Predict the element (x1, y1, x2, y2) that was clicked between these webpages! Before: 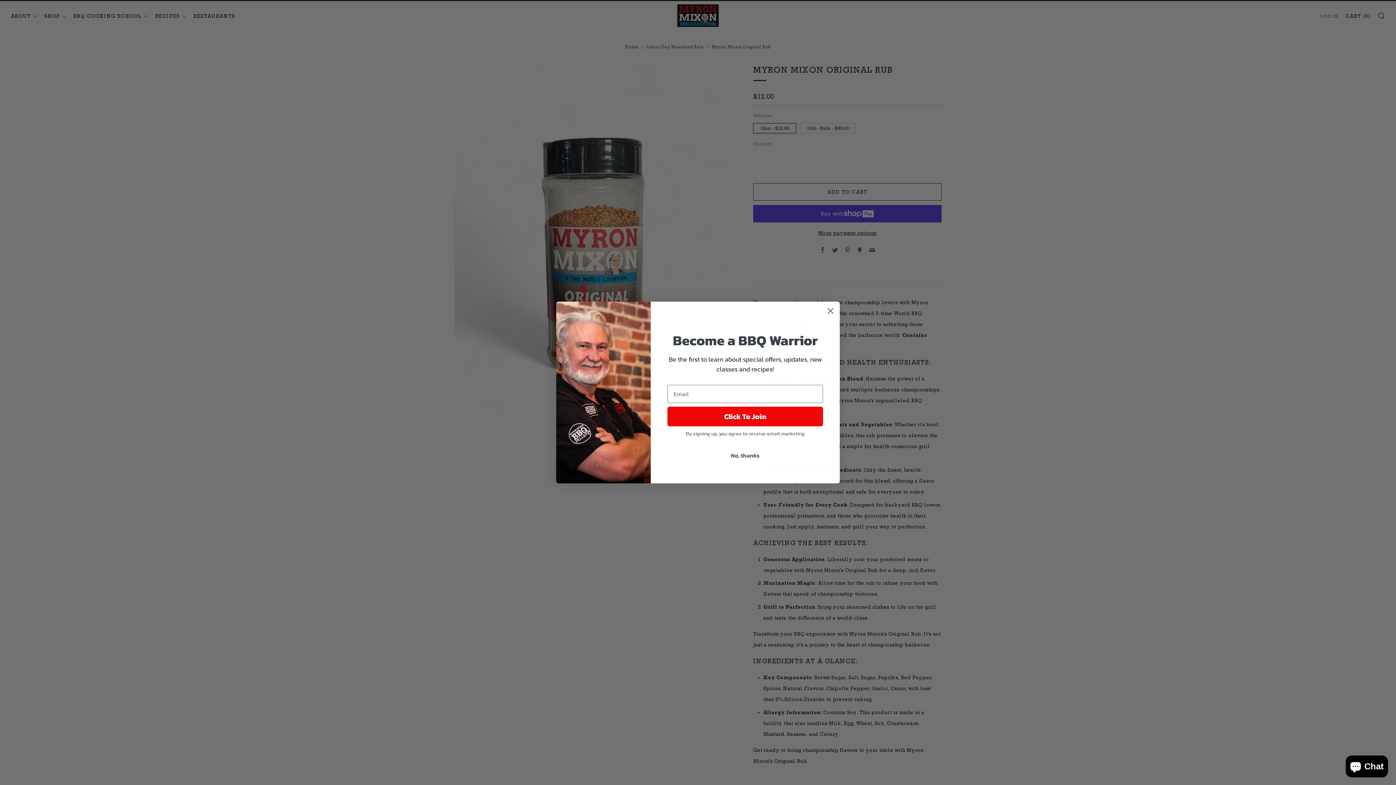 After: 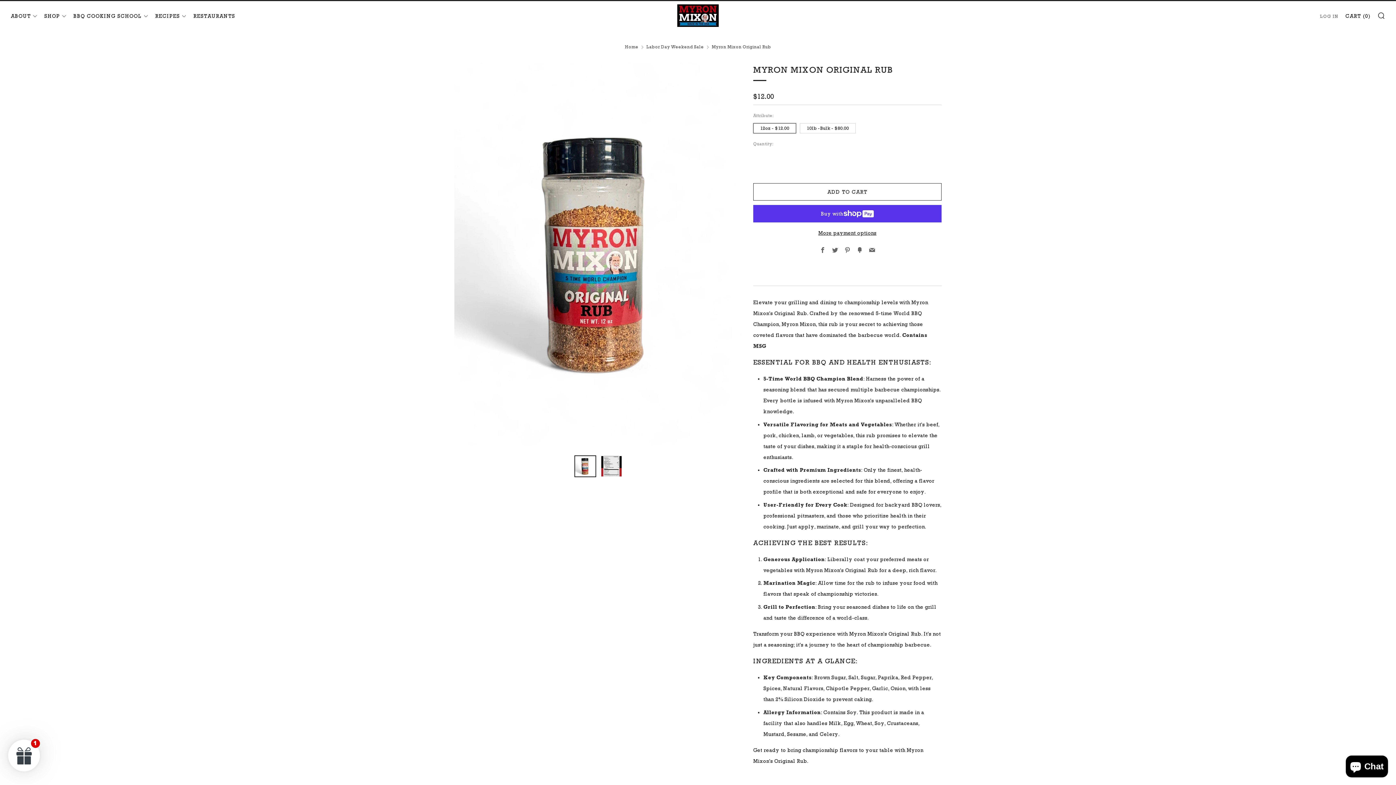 Action: label: Close dialog bbox: (824, 304, 837, 317)